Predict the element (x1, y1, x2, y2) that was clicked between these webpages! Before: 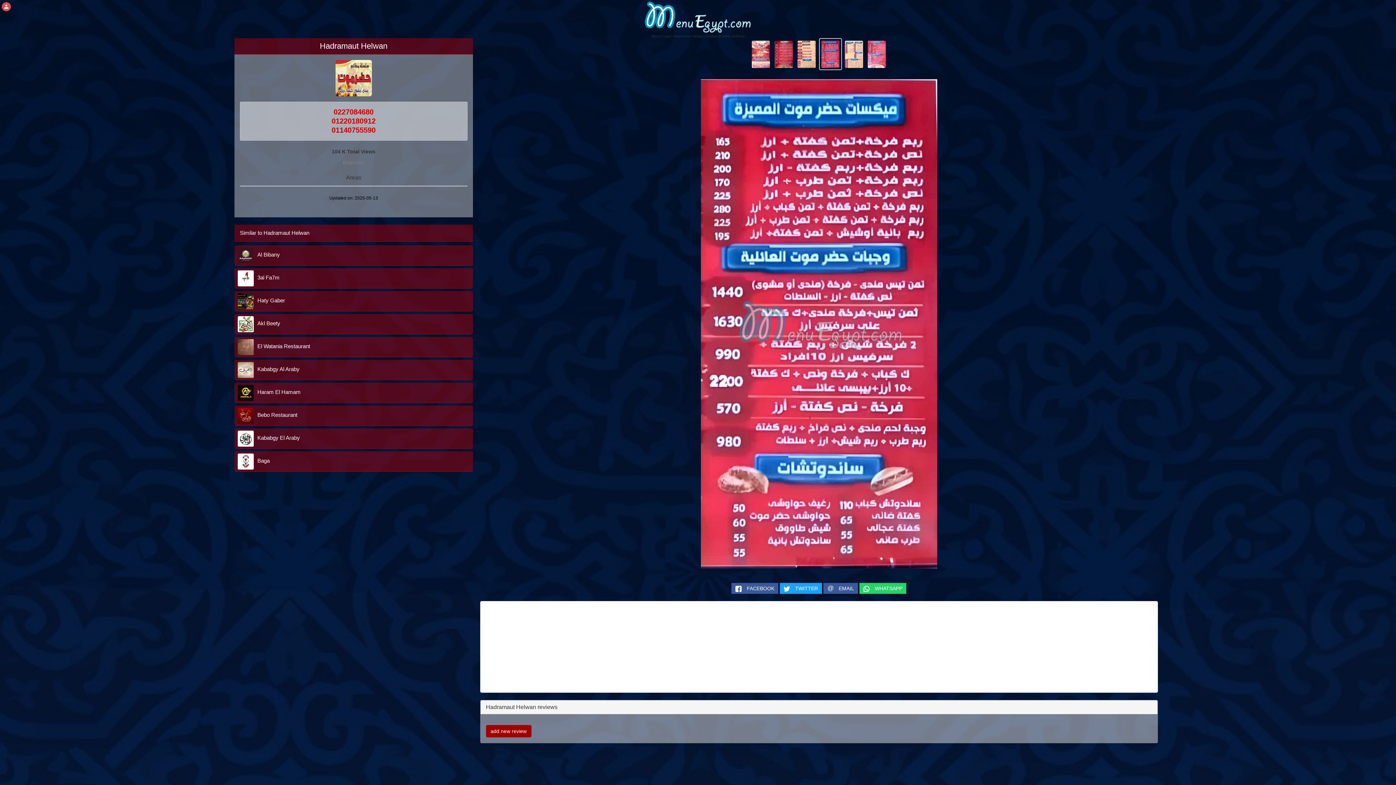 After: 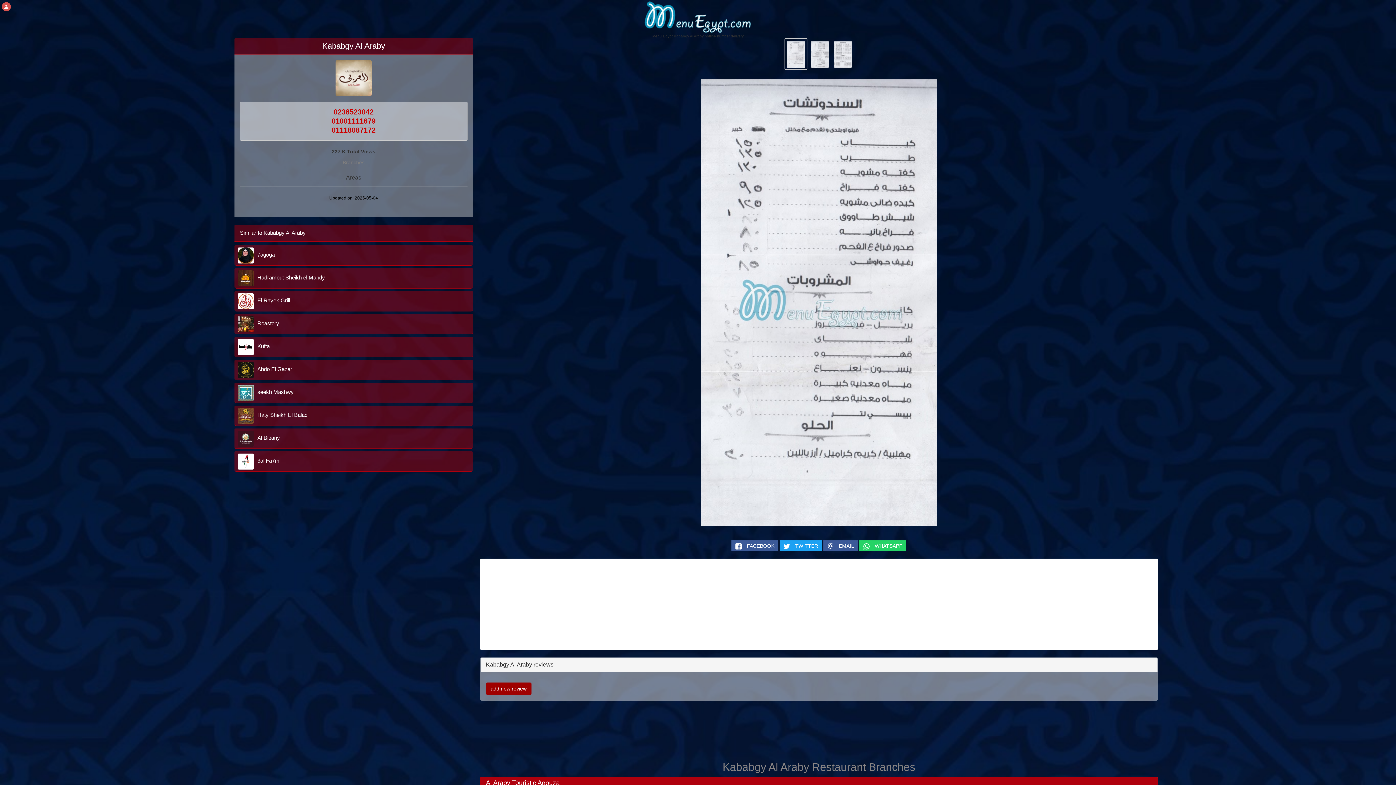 Action: bbox: (234, 360, 472, 380) label:  Kababgy Al Araby